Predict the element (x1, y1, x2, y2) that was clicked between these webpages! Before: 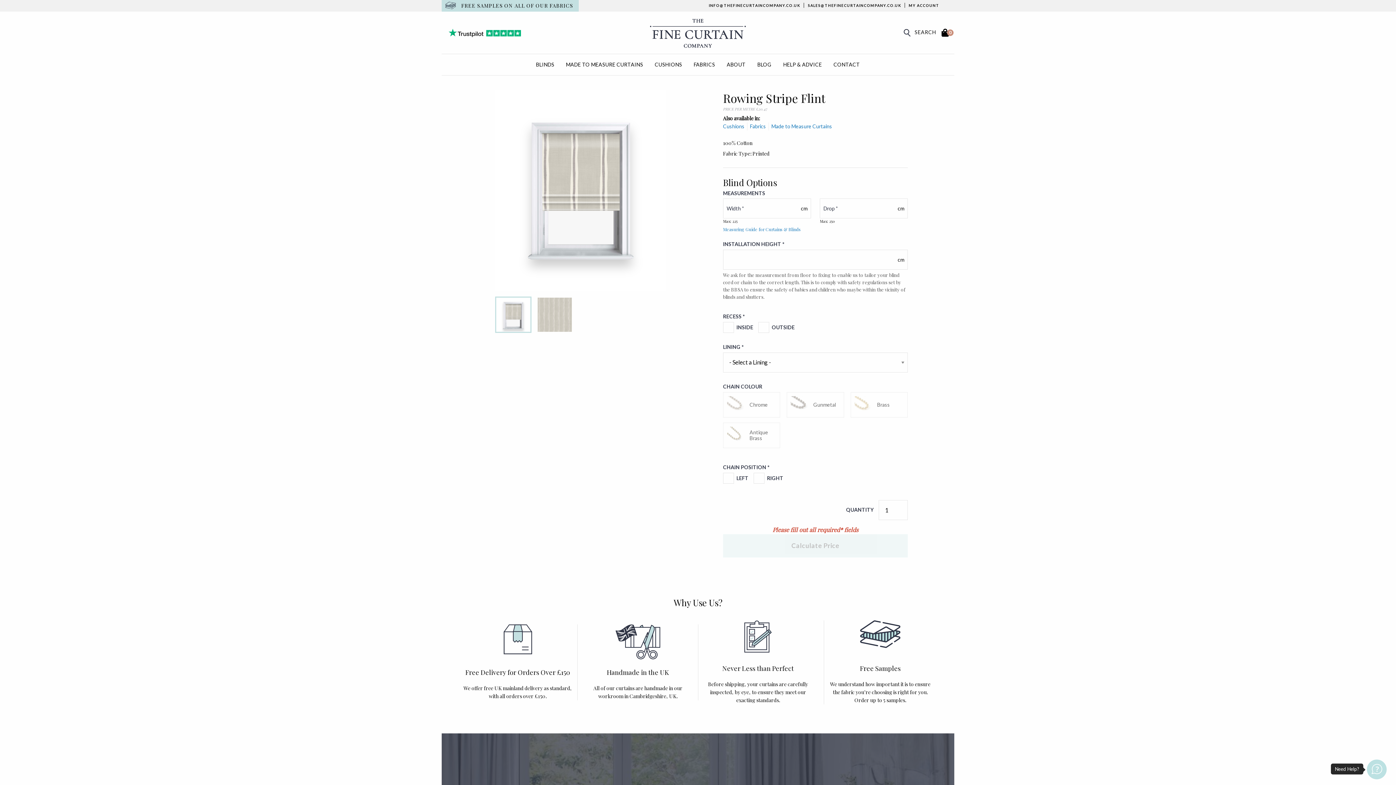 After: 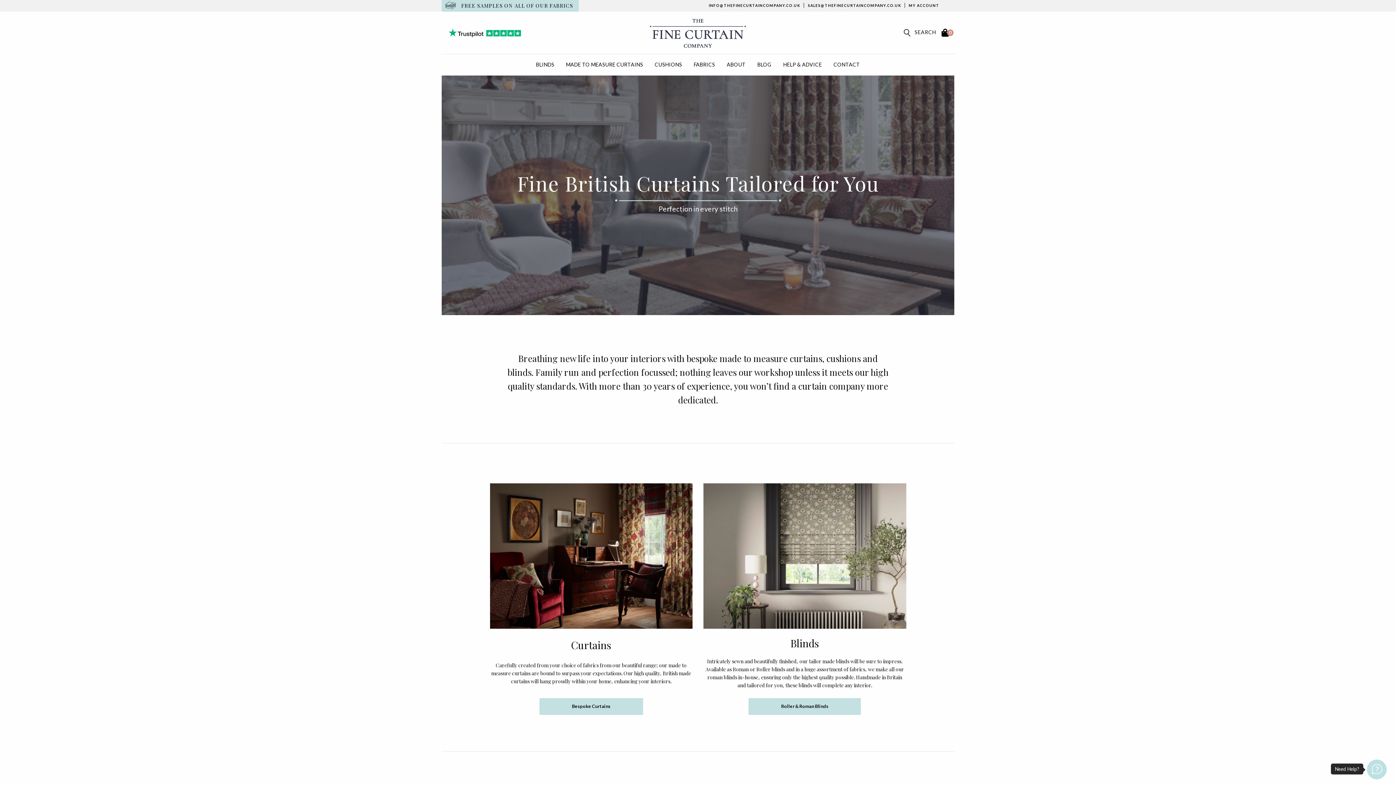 Action: bbox: (650, 29, 746, 35)